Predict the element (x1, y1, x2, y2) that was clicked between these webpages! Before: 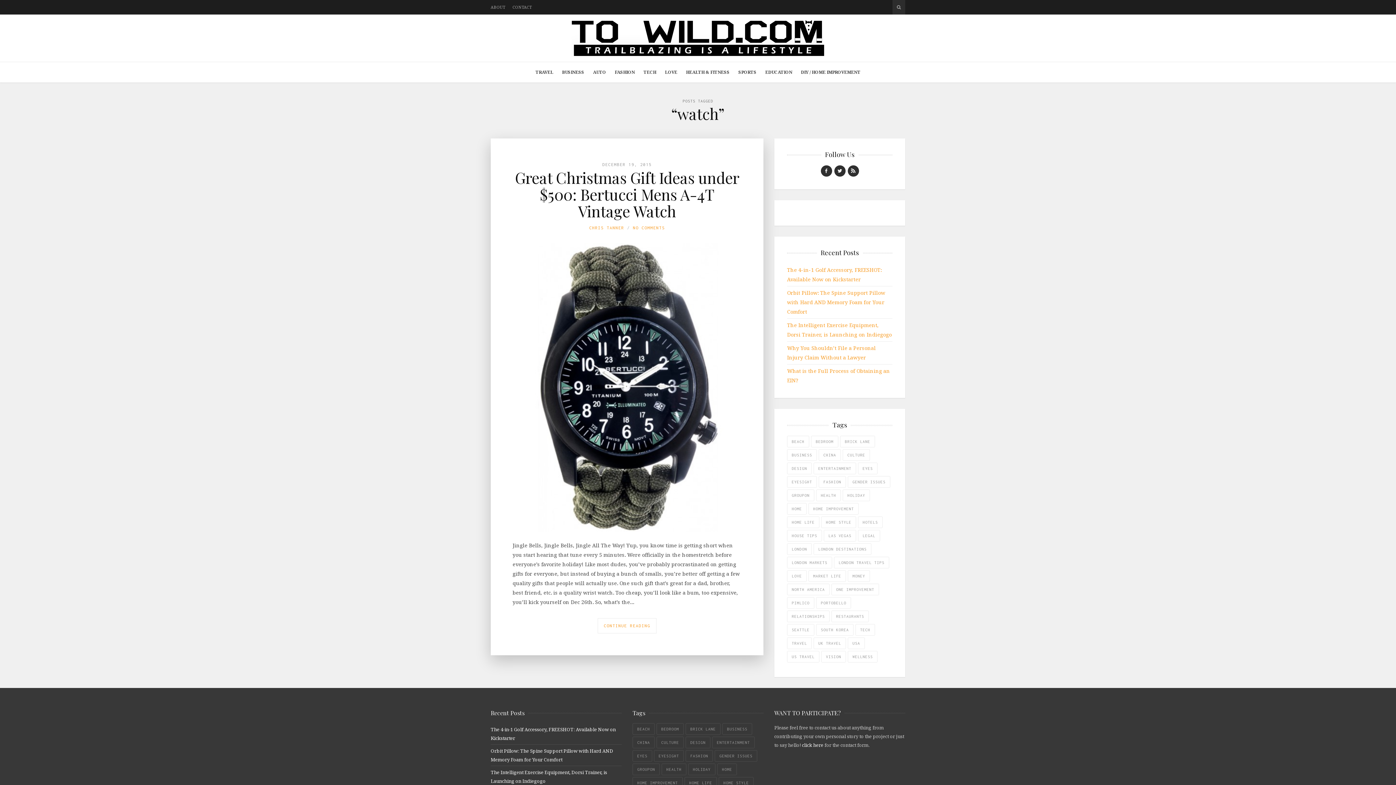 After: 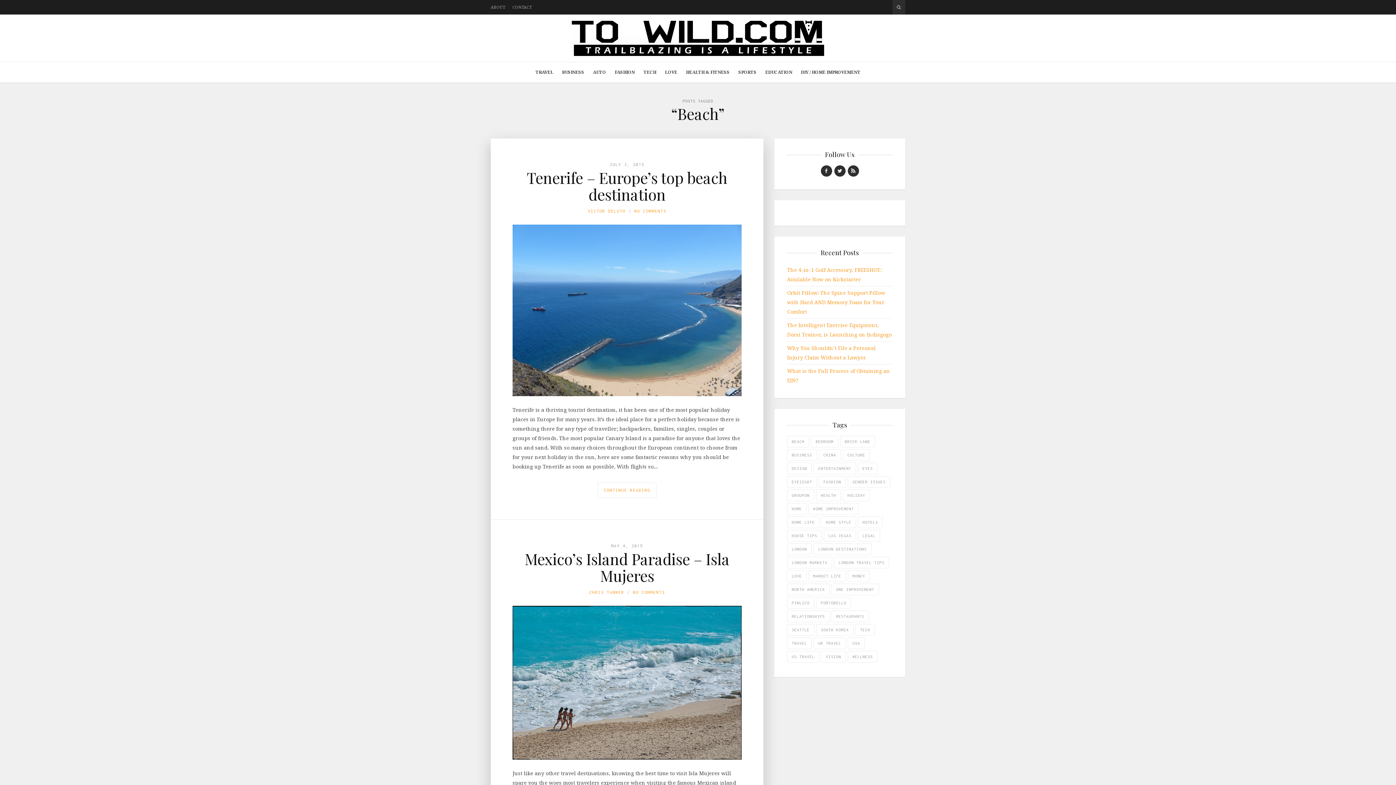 Action: label: Beach (2 items) bbox: (632, 723, 654, 735)